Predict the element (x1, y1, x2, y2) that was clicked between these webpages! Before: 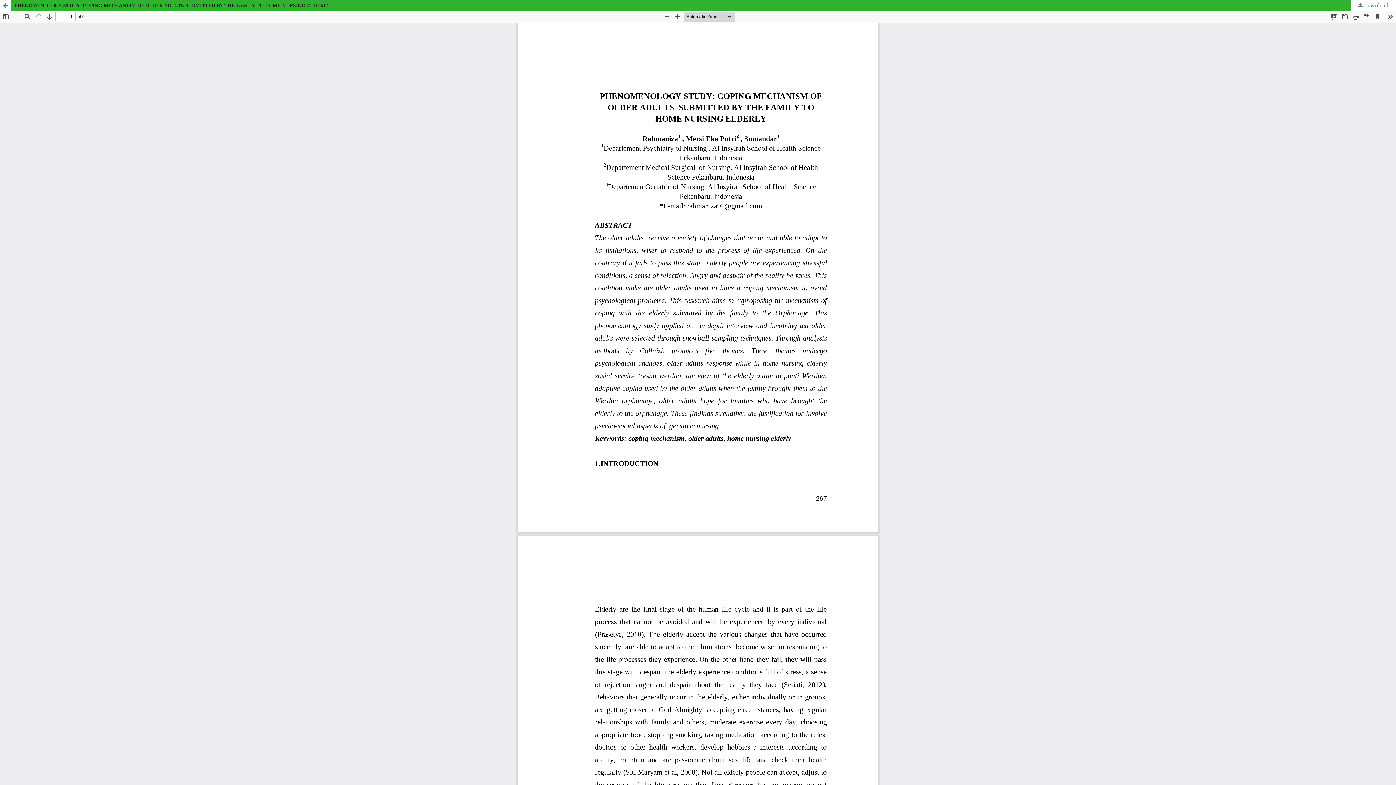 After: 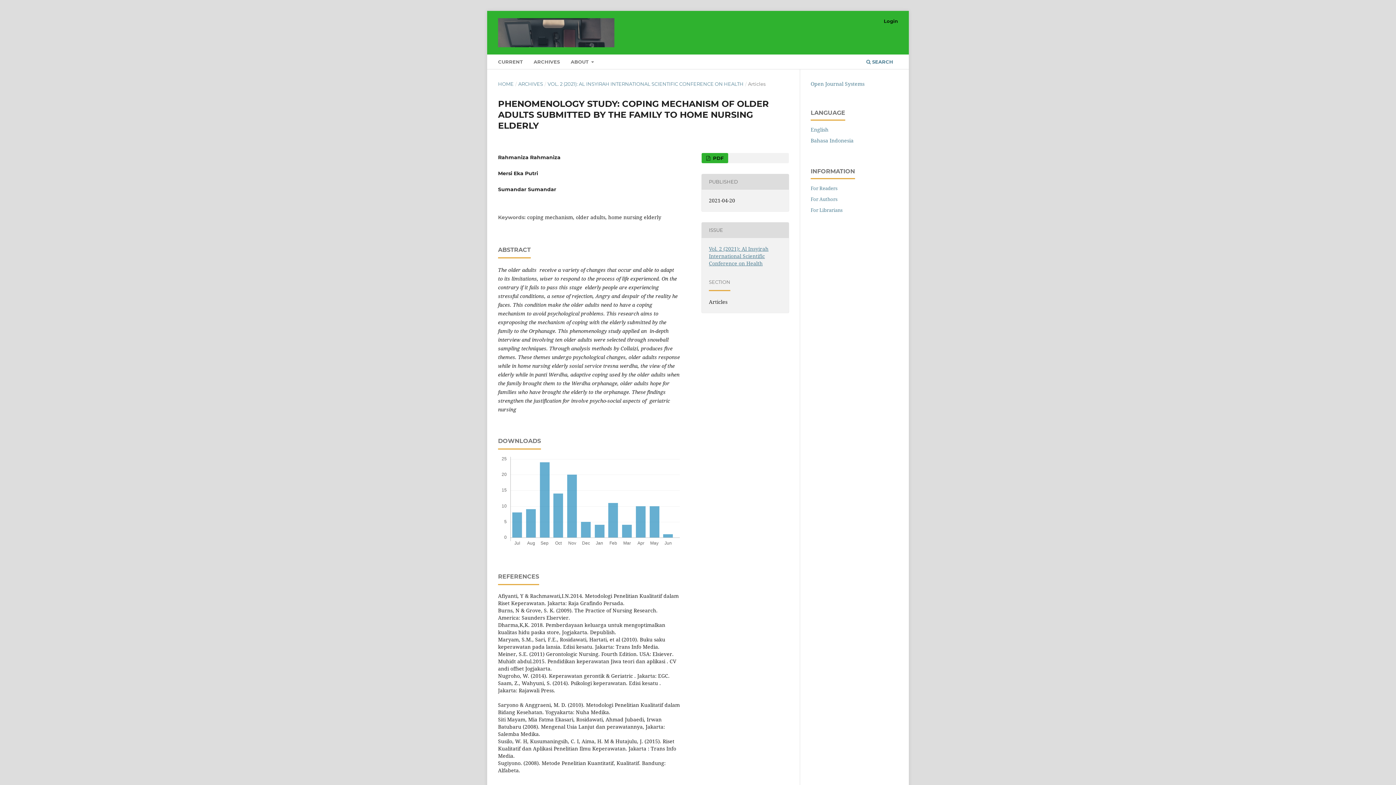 Action: label: Return to Article Details bbox: (0, 0, 10, 10)